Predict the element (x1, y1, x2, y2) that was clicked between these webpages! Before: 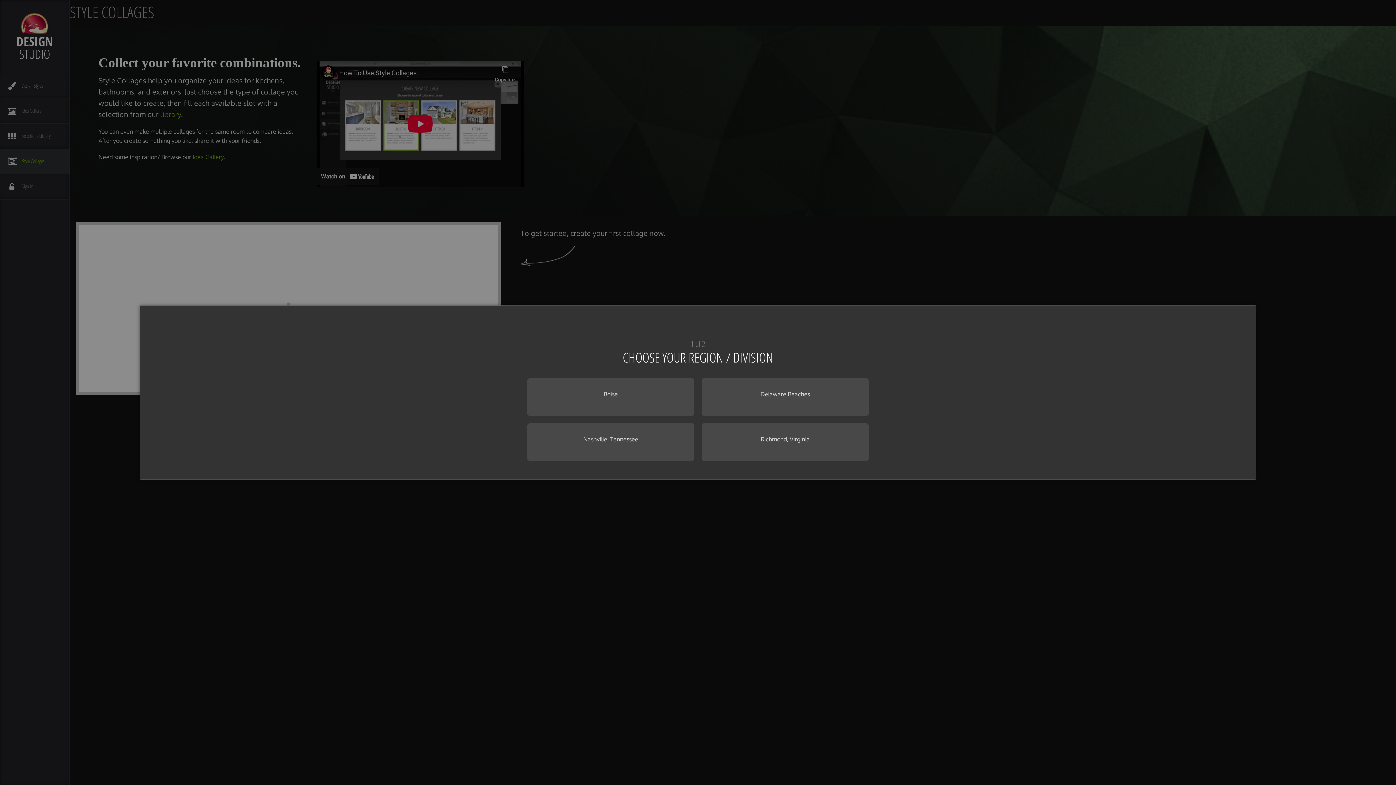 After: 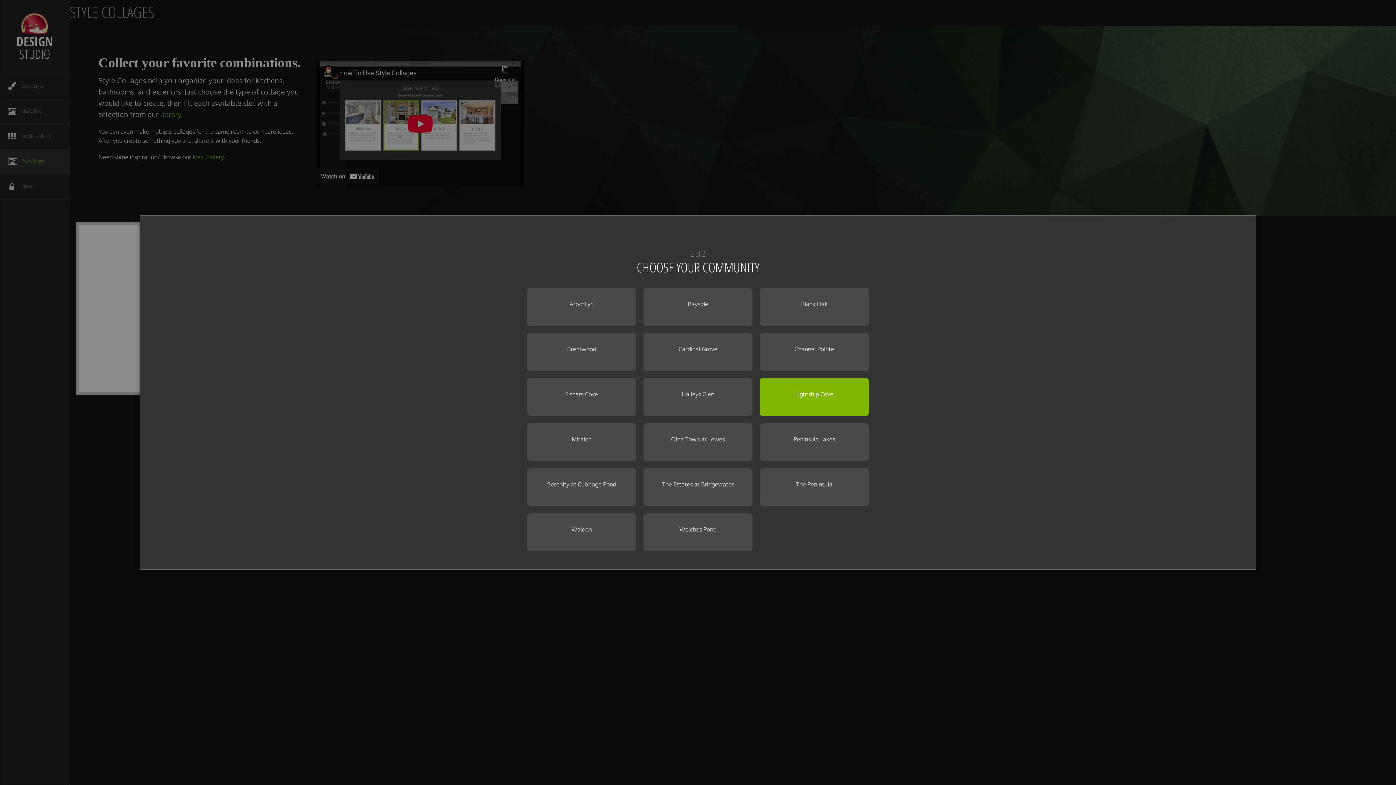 Action: bbox: (701, 378, 869, 416) label: Delaware Beaches